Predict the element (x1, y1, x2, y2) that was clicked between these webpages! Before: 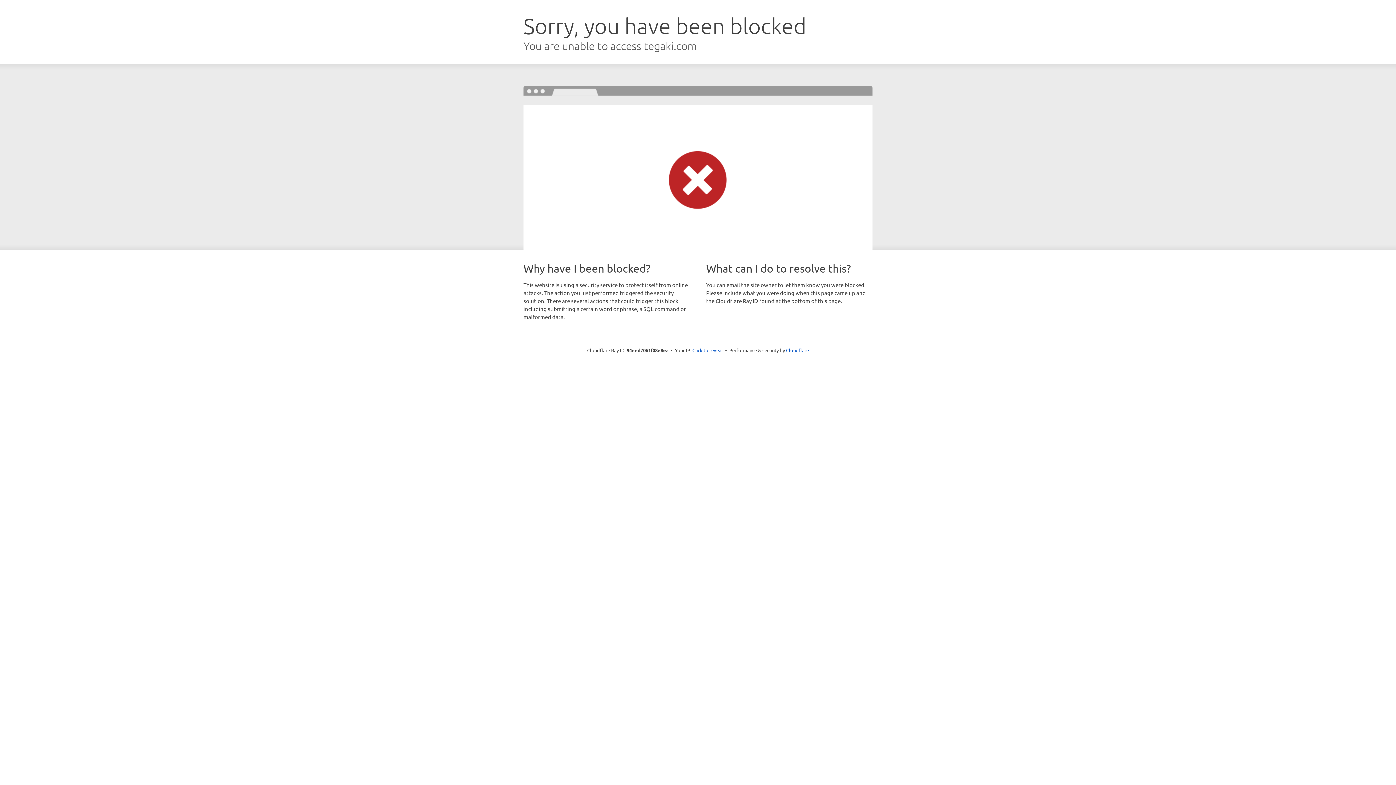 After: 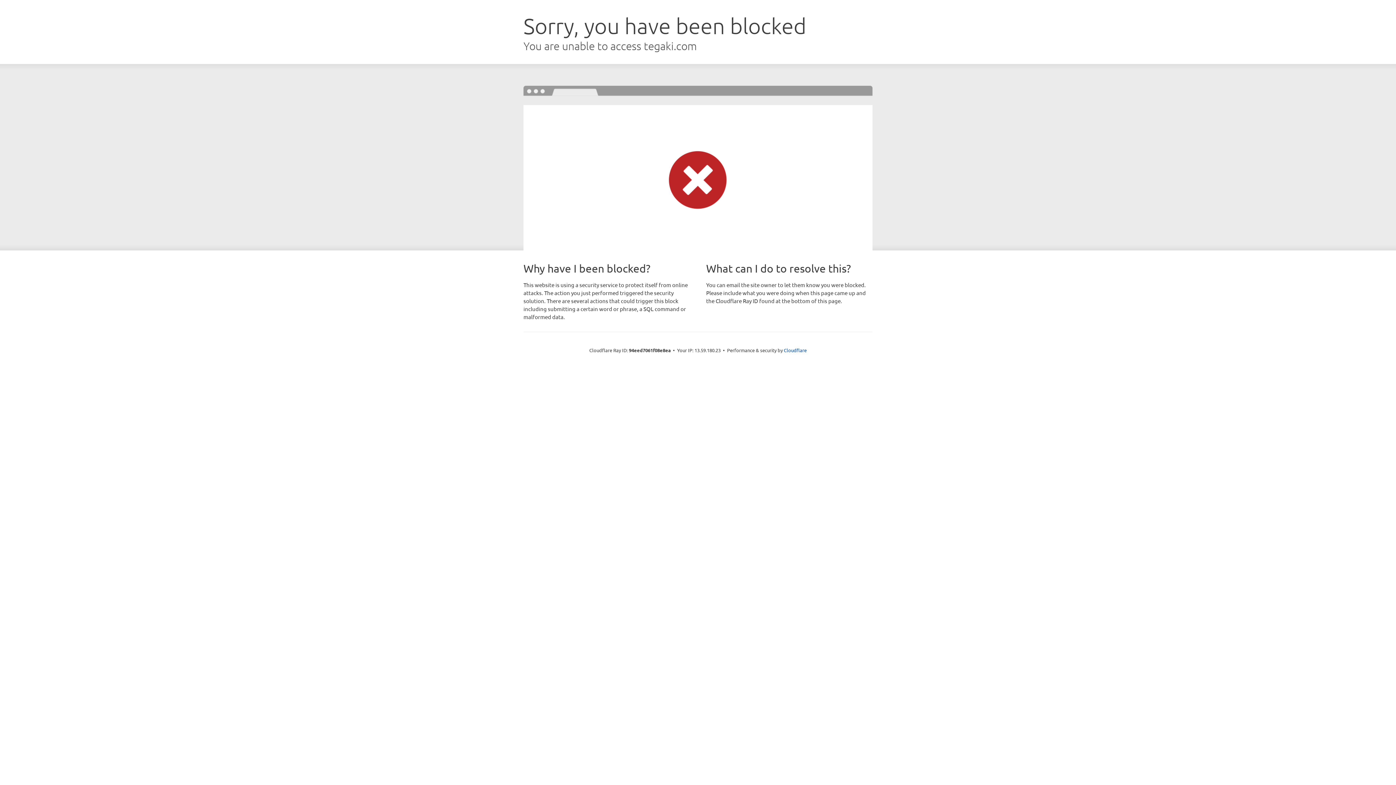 Action: label: Click to reveal bbox: (692, 346, 723, 353)